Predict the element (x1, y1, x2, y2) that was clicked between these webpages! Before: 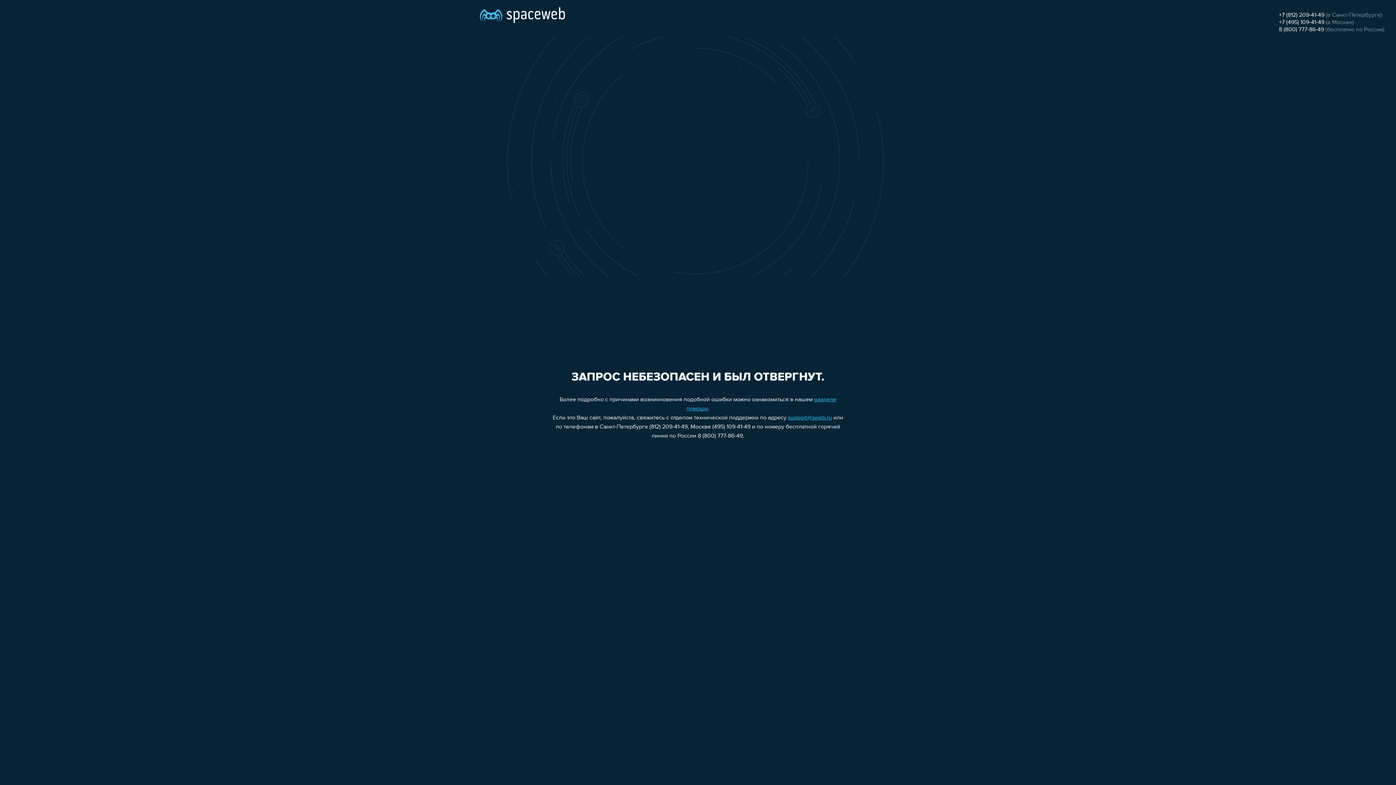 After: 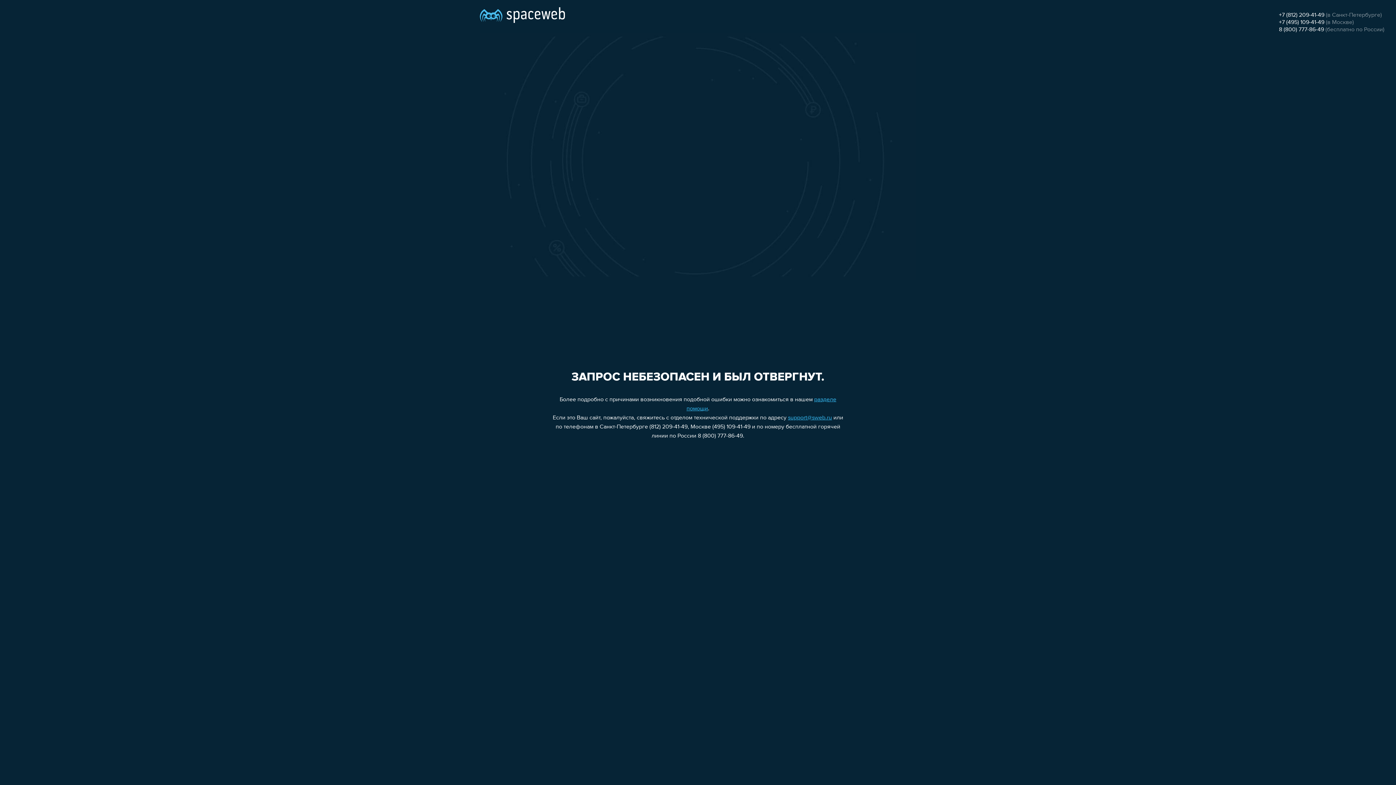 Action: bbox: (1279, 12, 1324, 18) label: +7 (812) 209-41-49